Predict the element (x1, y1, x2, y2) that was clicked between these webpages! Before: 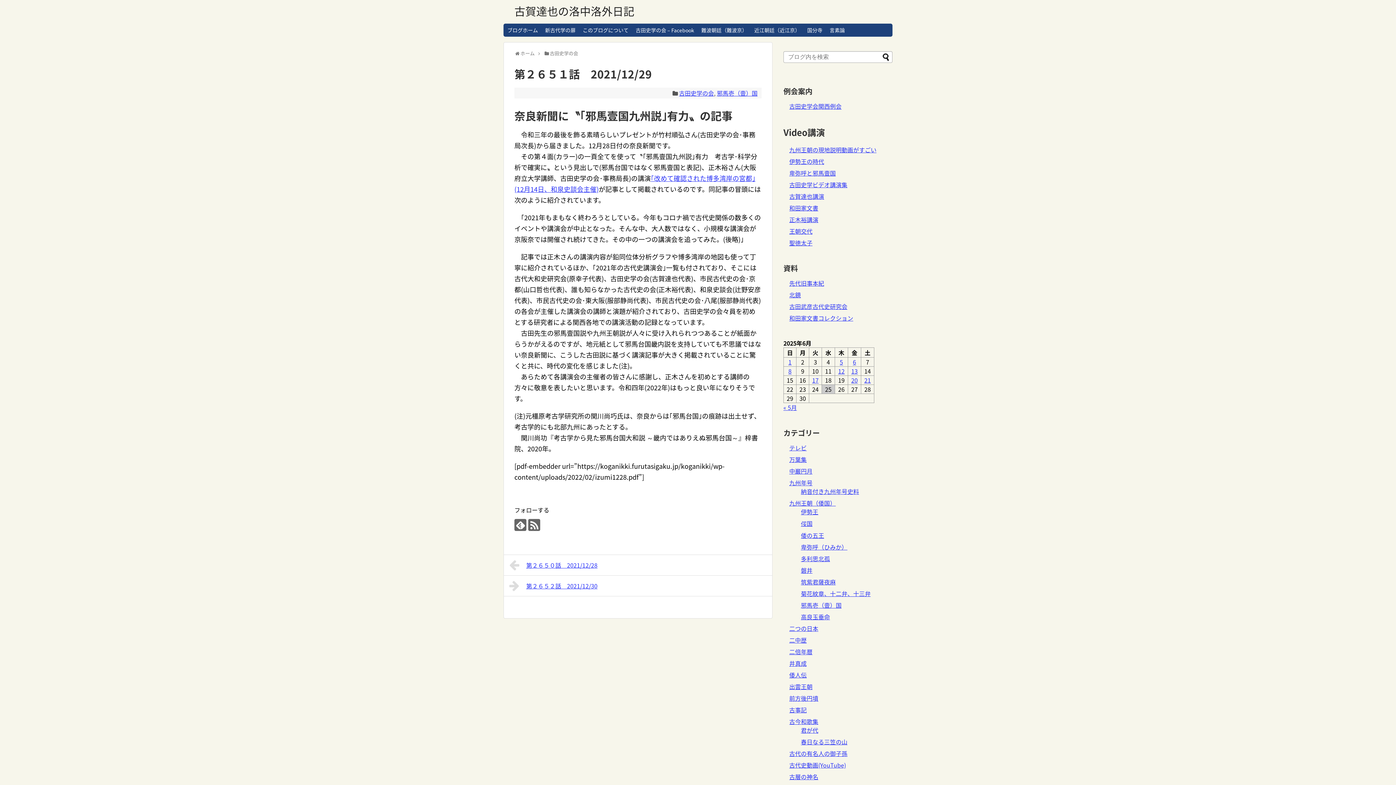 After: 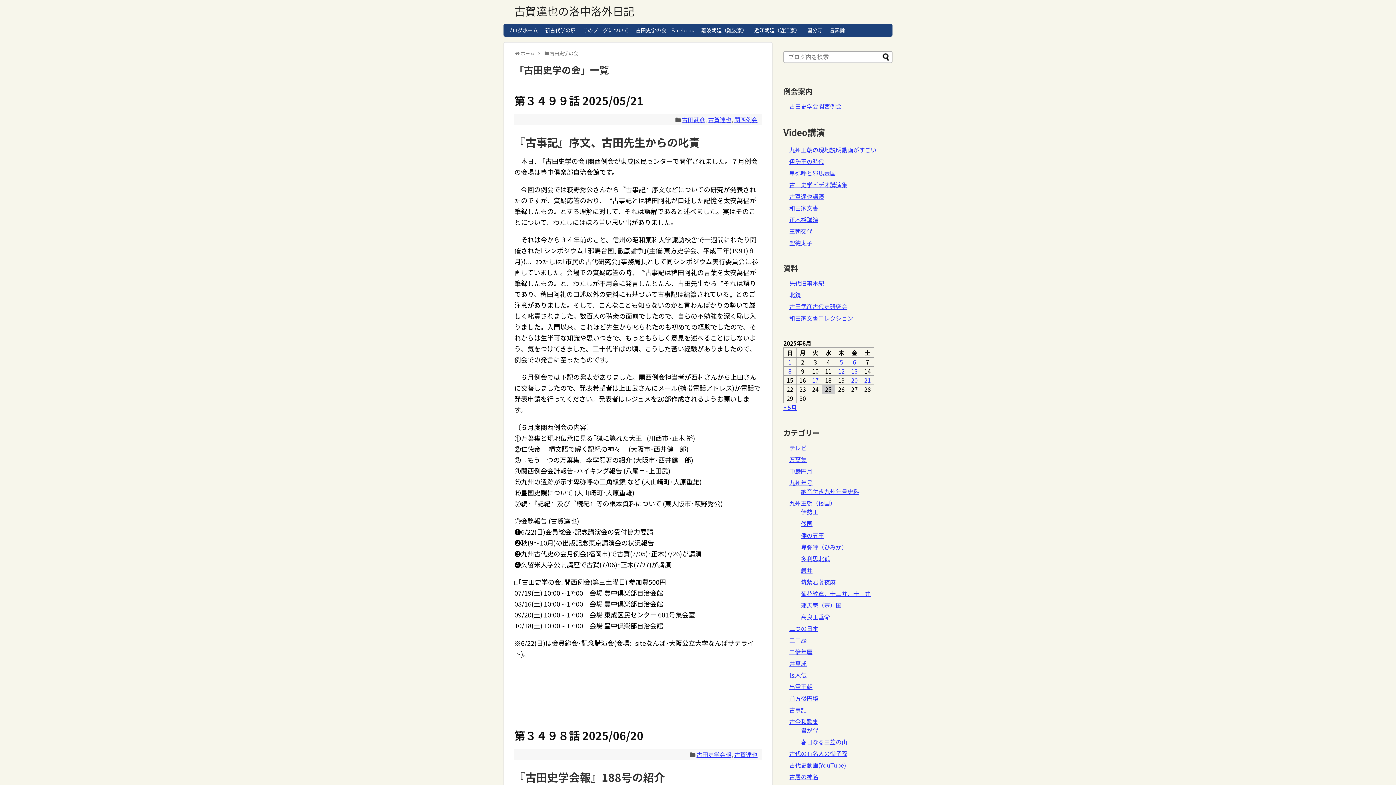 Action: label: 古田史学の会 bbox: (549, 49, 578, 56)